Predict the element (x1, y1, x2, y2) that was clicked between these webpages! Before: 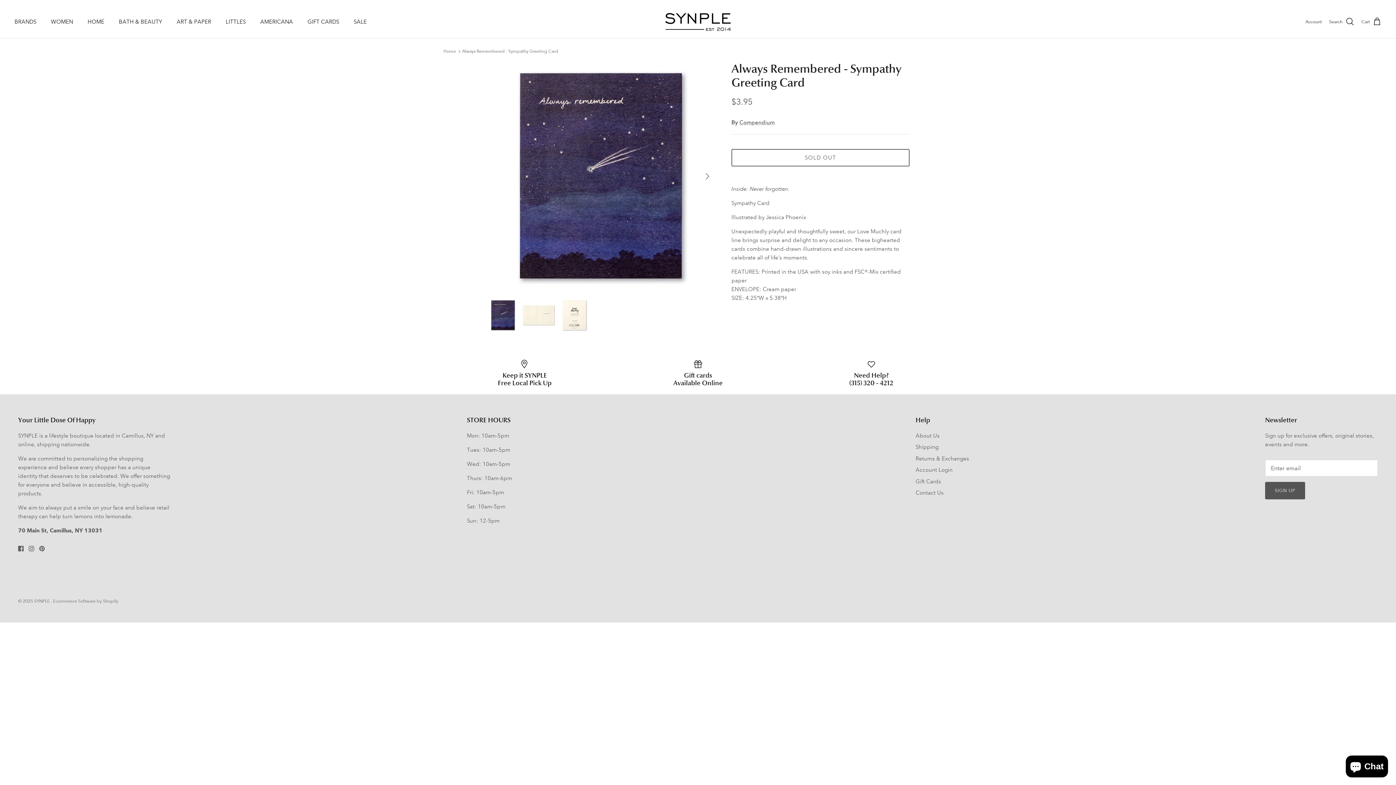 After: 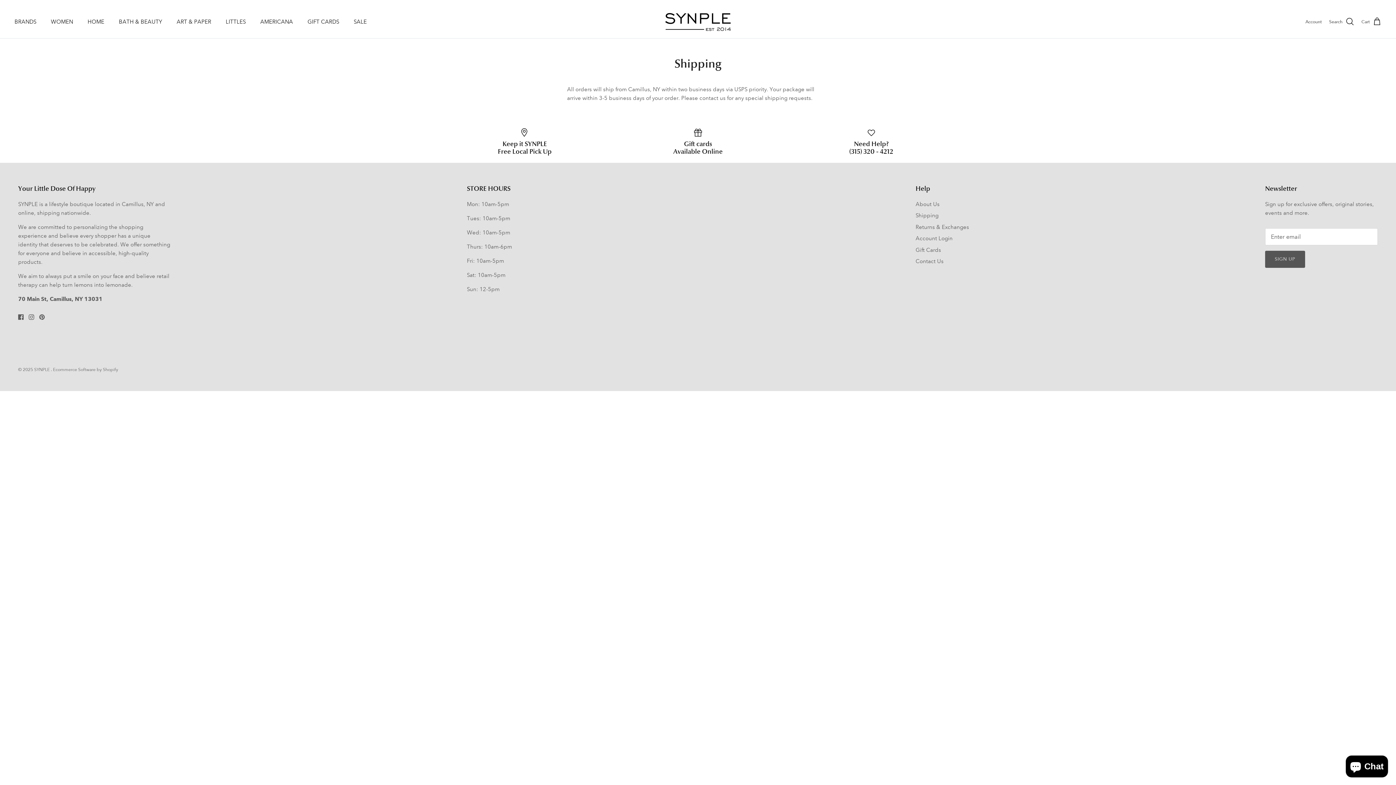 Action: label: Shipping bbox: (915, 444, 938, 450)